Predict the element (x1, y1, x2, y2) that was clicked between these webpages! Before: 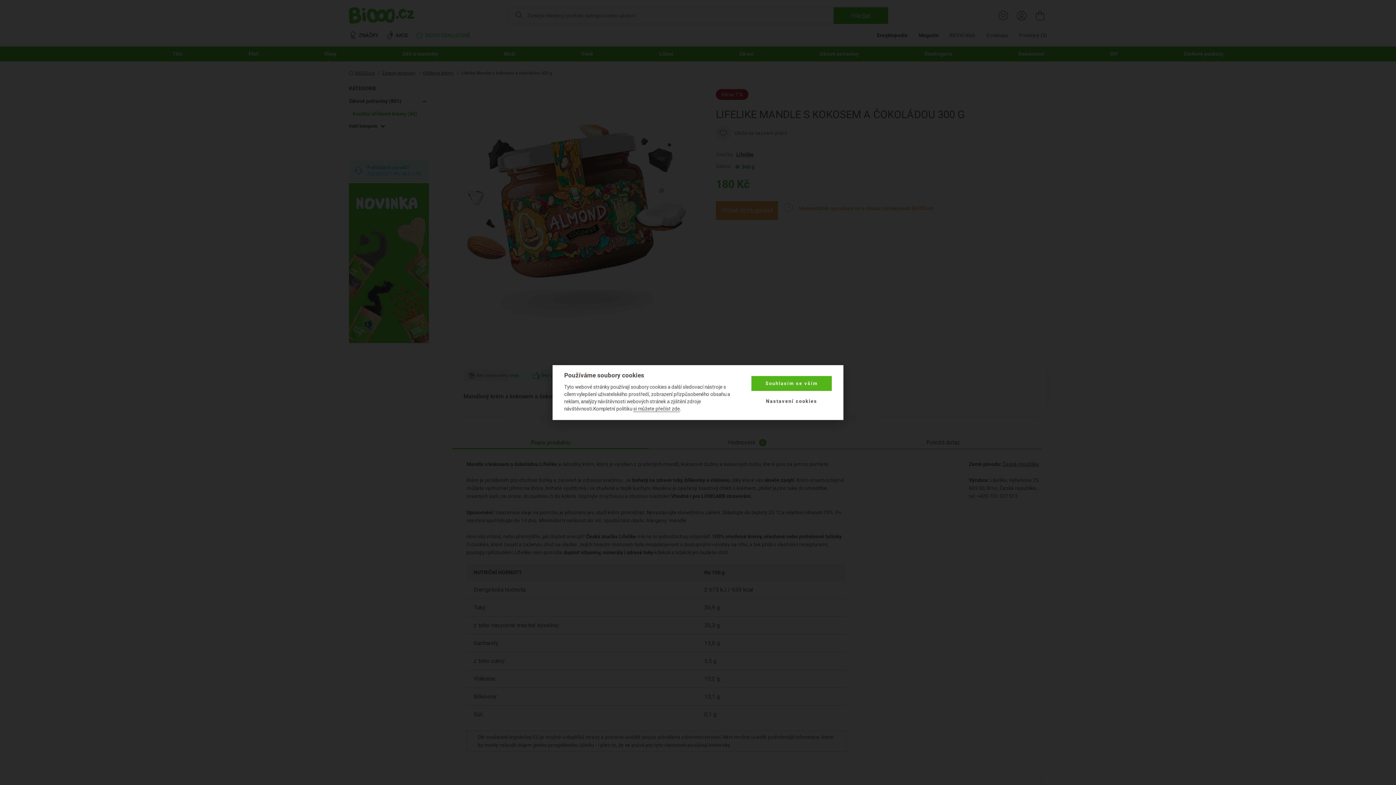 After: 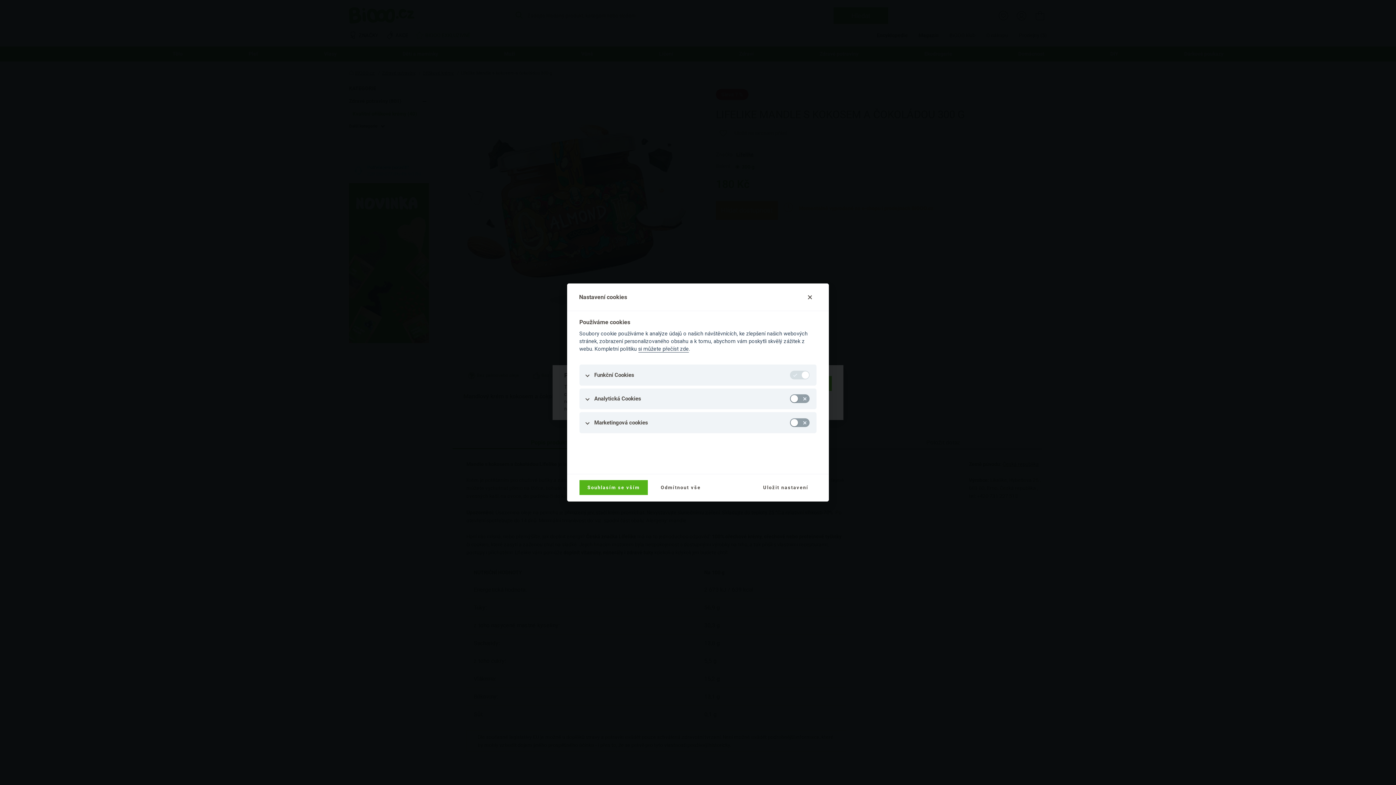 Action: label: Nastavení cookies bbox: (751, 394, 832, 409)